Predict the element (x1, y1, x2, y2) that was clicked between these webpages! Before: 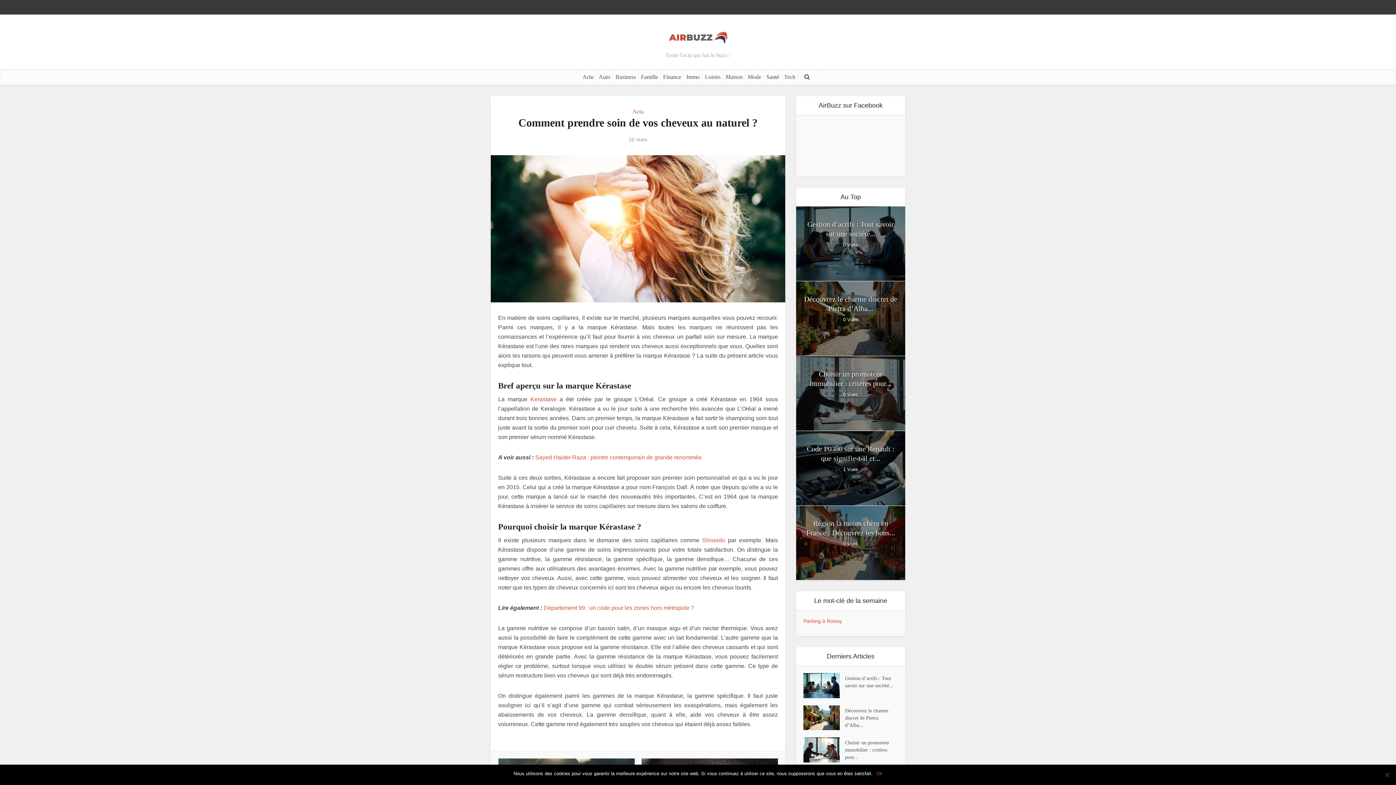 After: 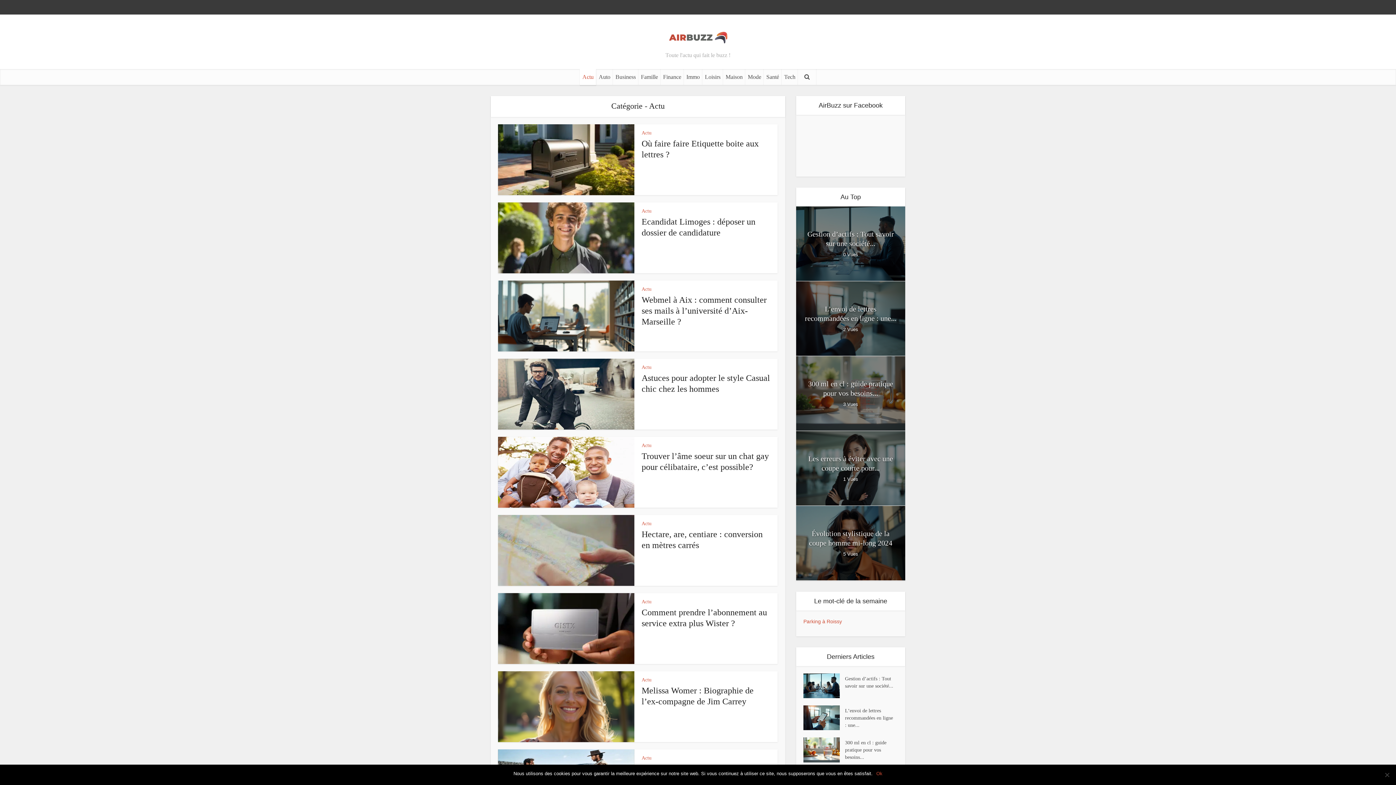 Action: label: Actu bbox: (632, 108, 643, 114)